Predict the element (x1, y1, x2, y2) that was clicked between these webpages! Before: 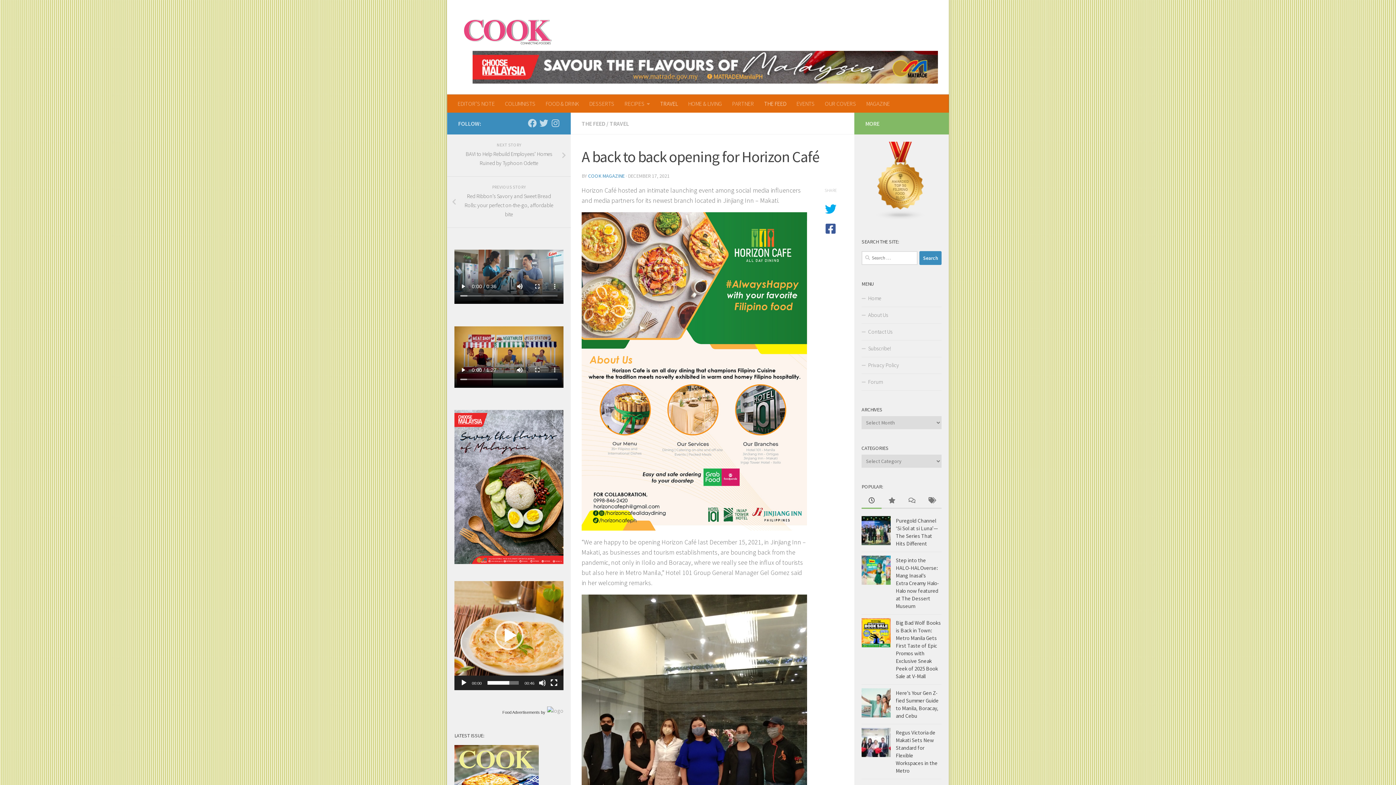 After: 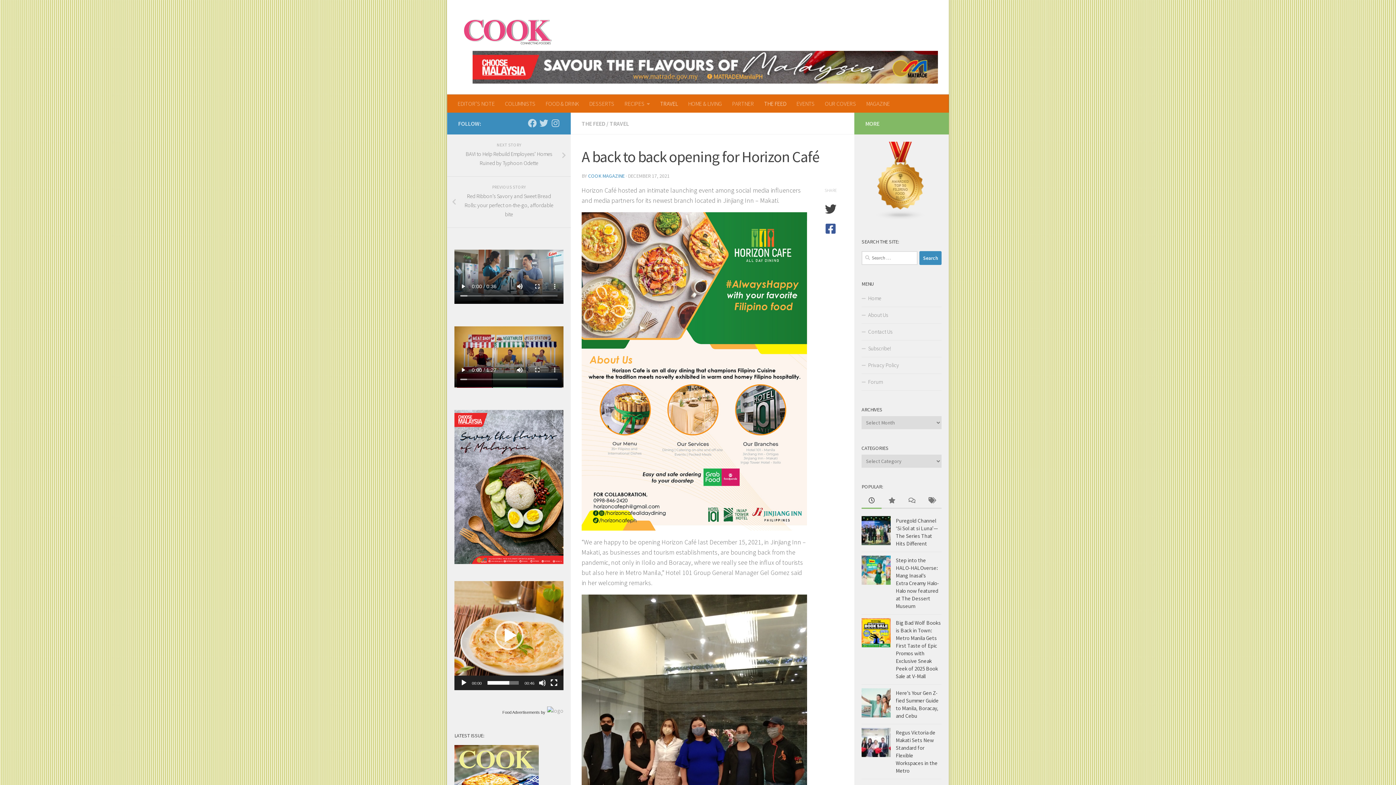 Action: bbox: (821, 203, 840, 215)